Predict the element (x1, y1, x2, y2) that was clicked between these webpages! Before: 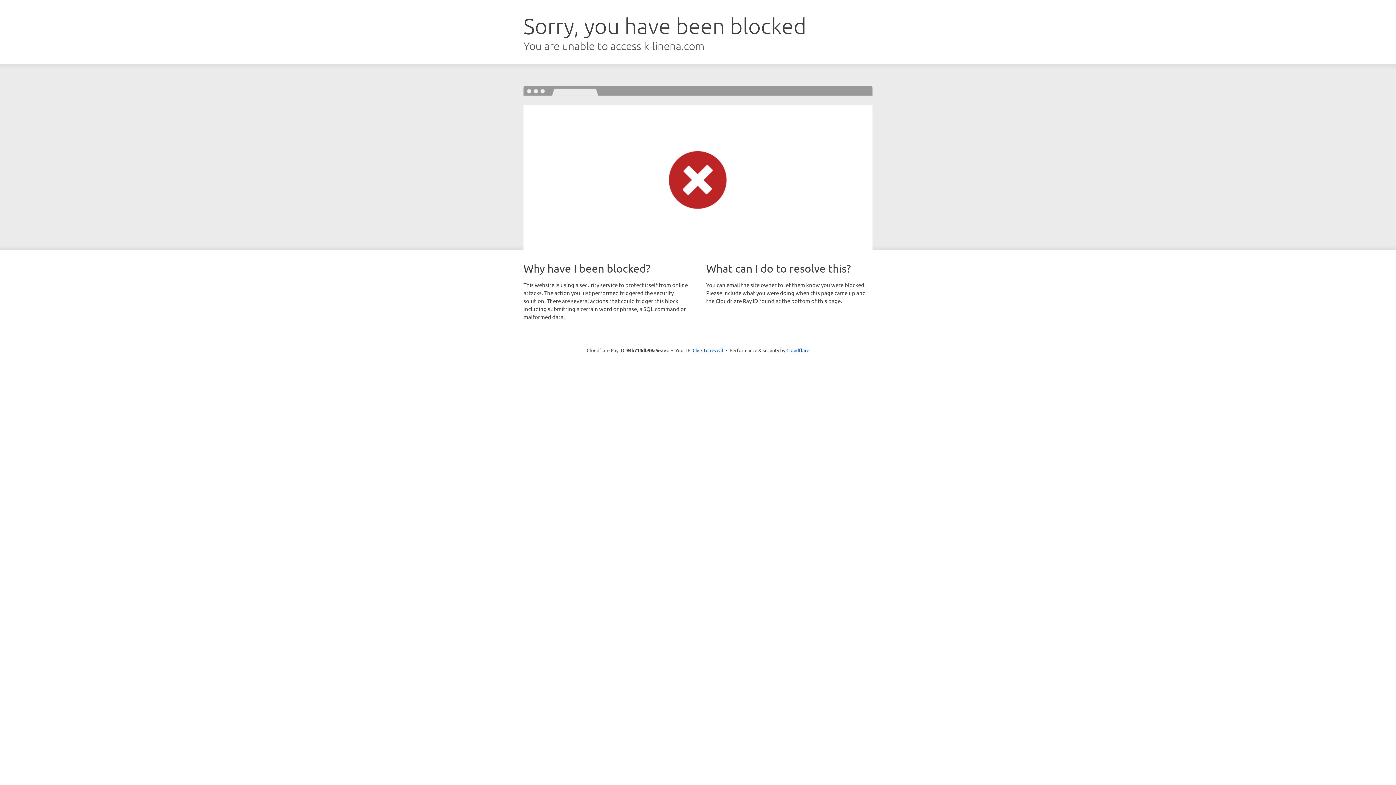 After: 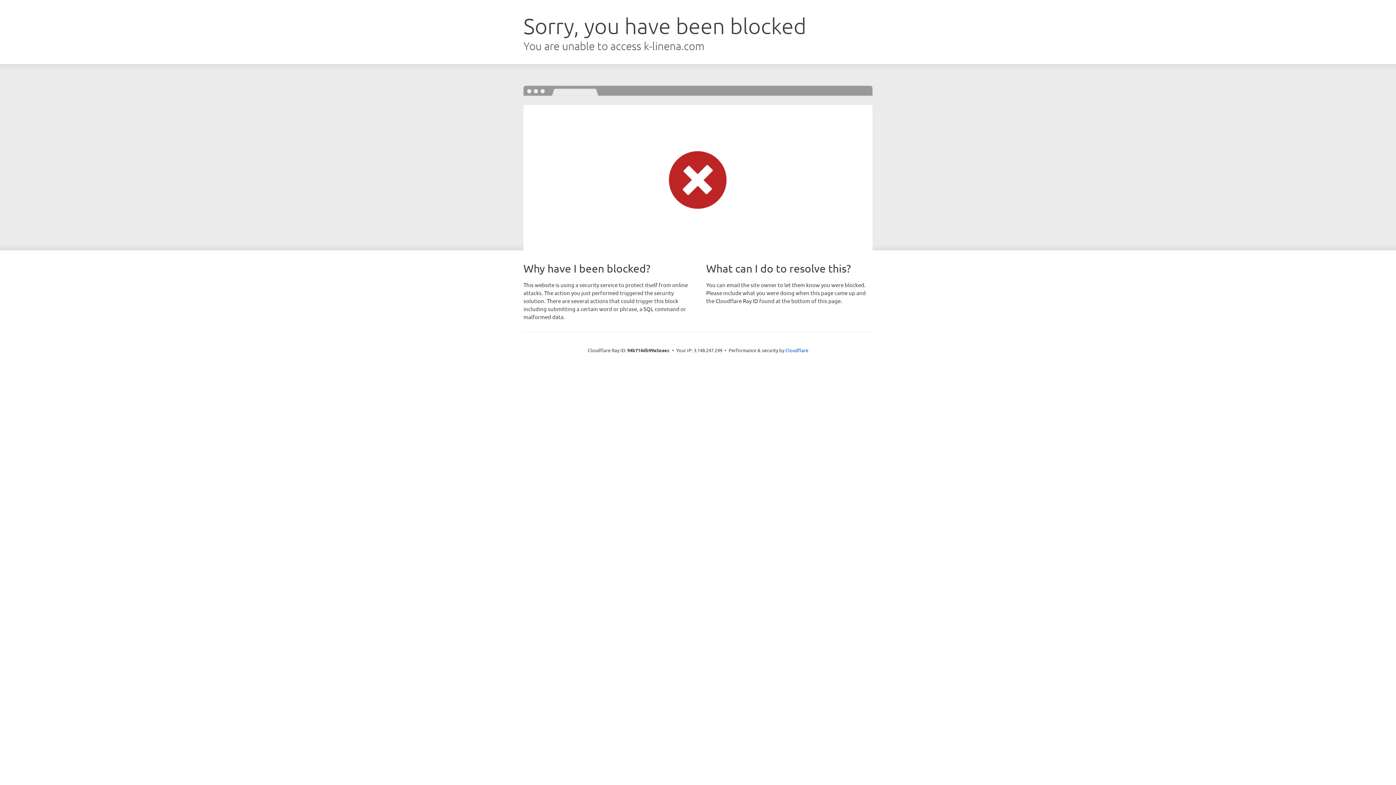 Action: label: Click to reveal bbox: (692, 346, 723, 353)